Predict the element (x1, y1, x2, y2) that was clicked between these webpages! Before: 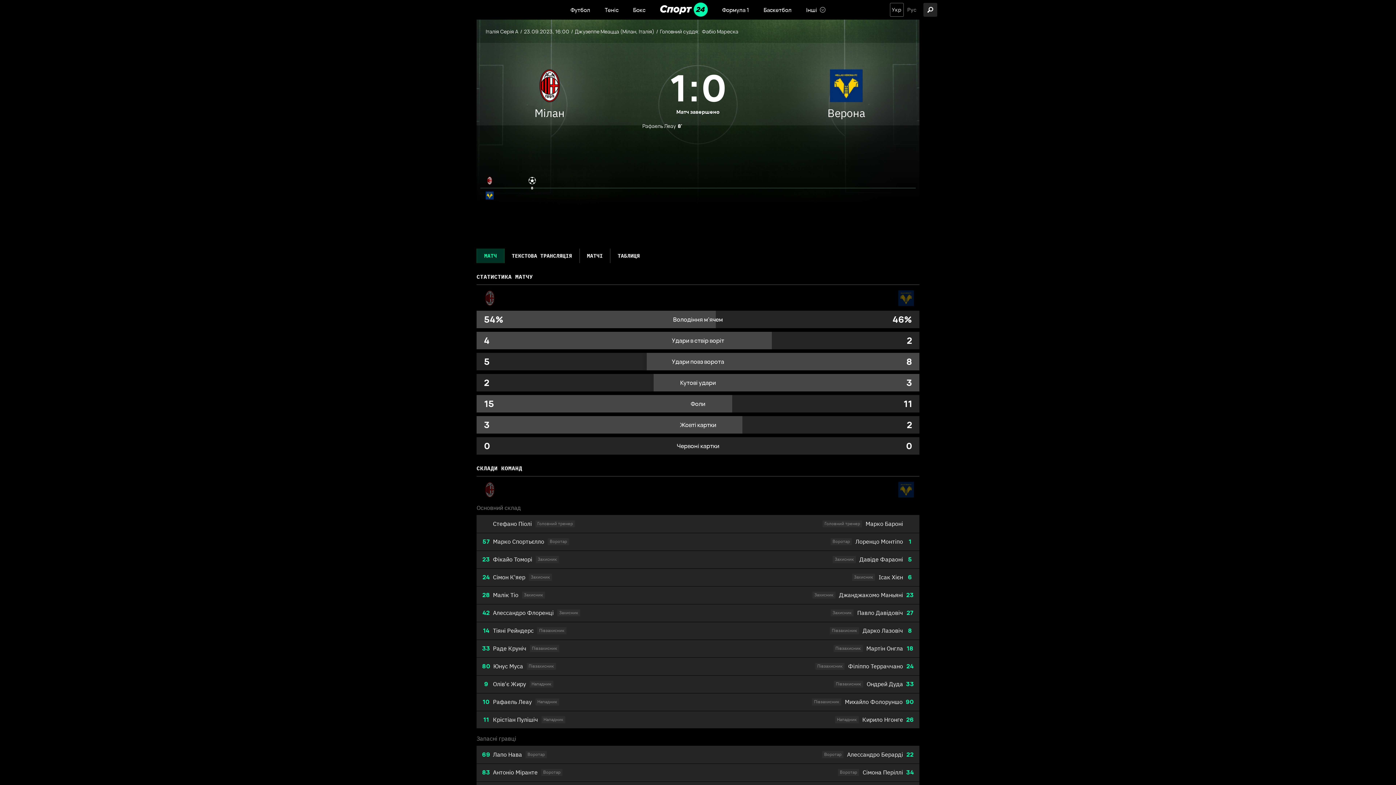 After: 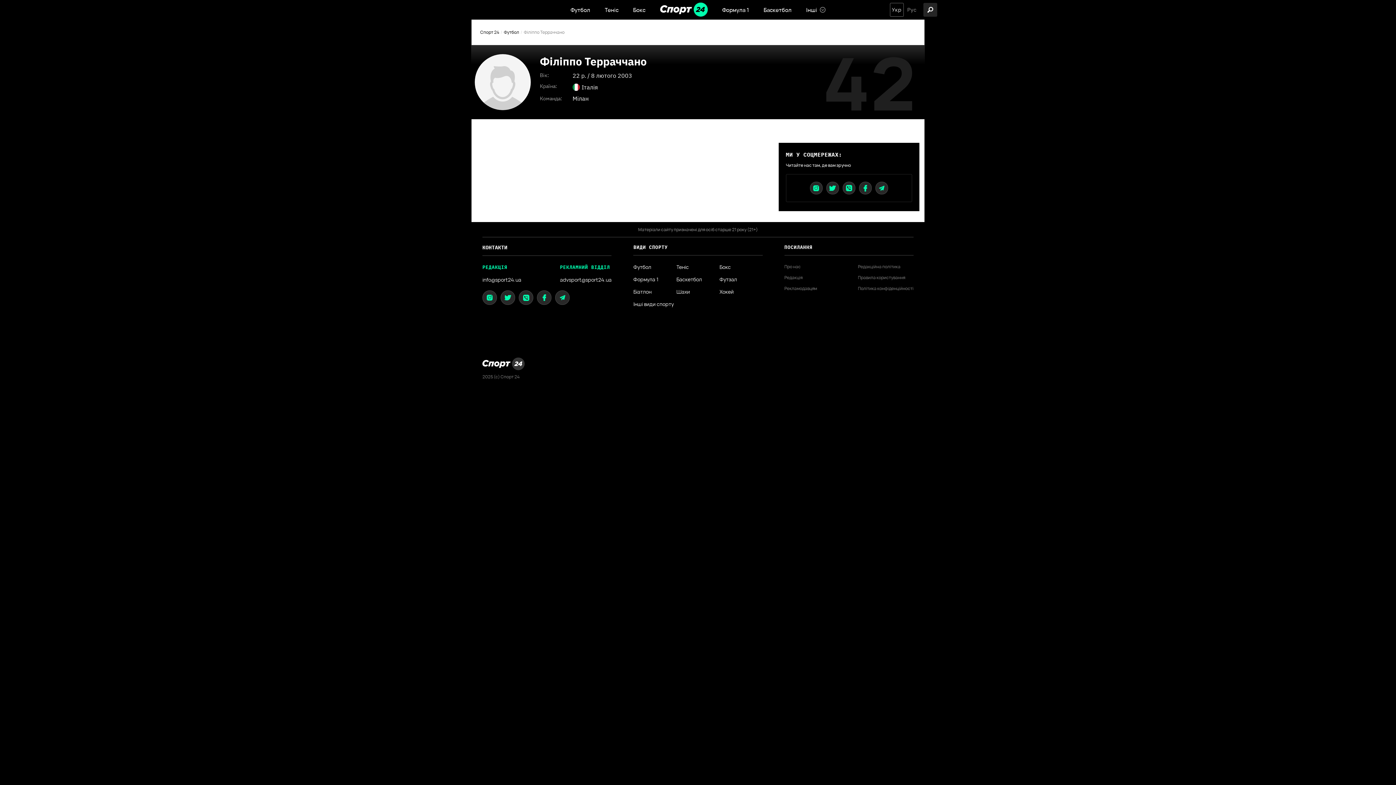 Action: bbox: (848, 663, 903, 669) label: Філіппо Терраччано